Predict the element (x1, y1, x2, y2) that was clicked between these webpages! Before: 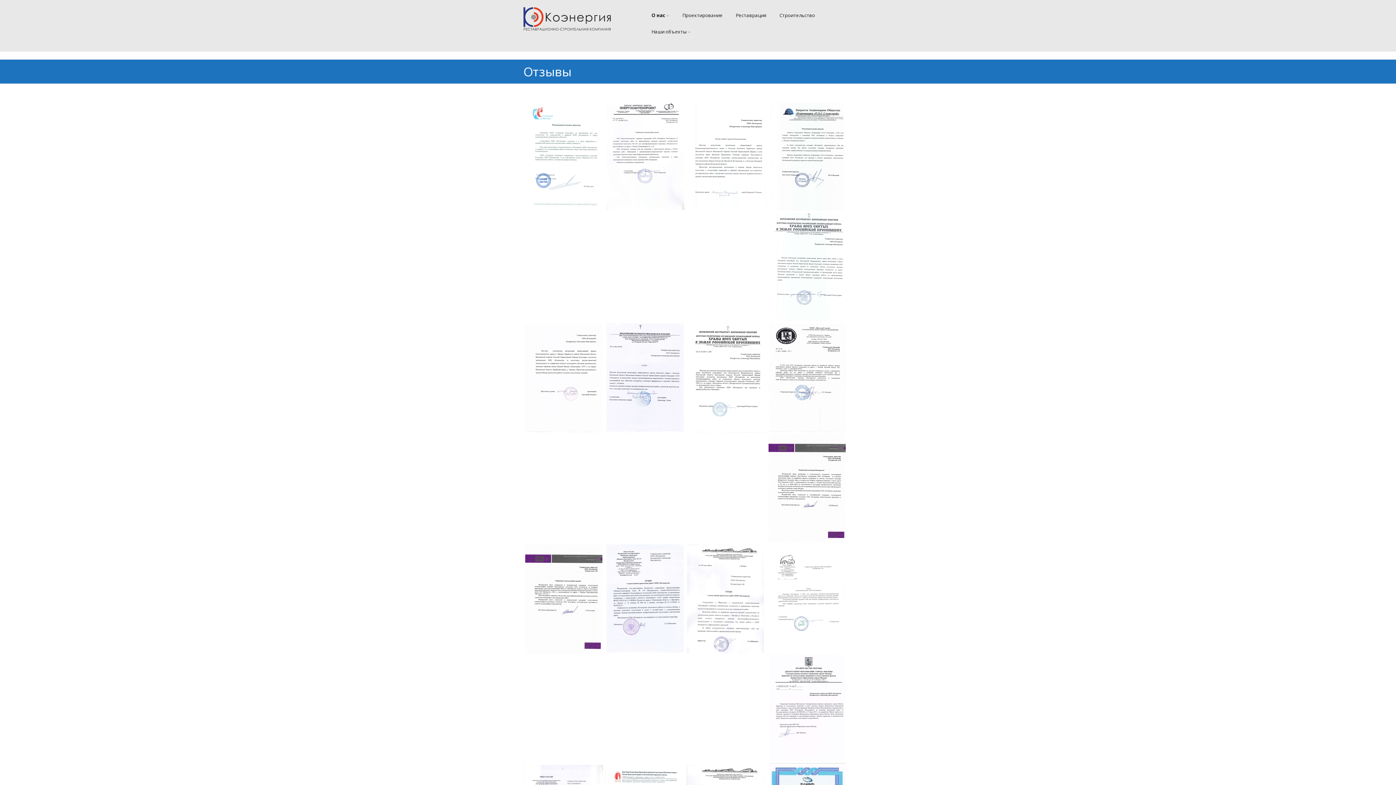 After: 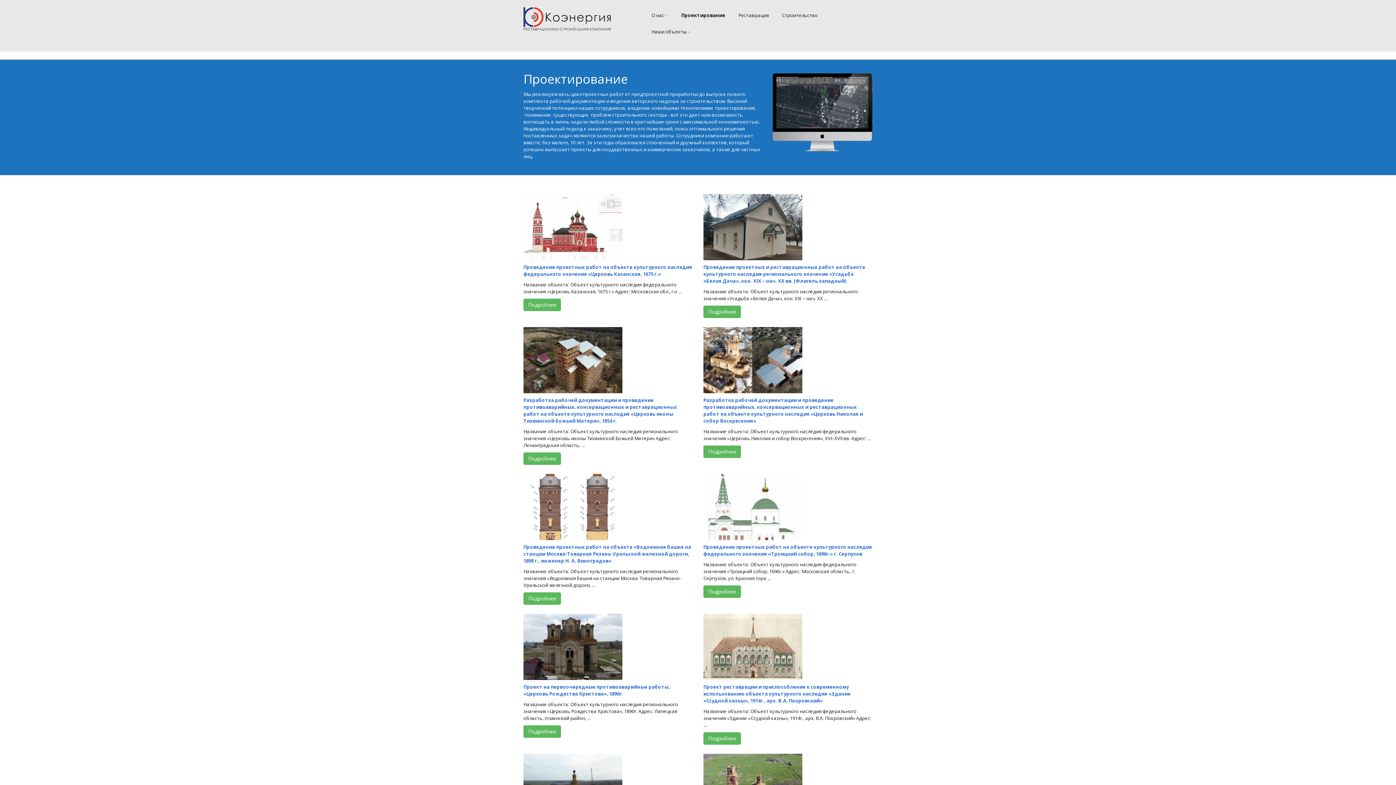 Action: bbox: (676, 7, 728, 23) label: Проектирование